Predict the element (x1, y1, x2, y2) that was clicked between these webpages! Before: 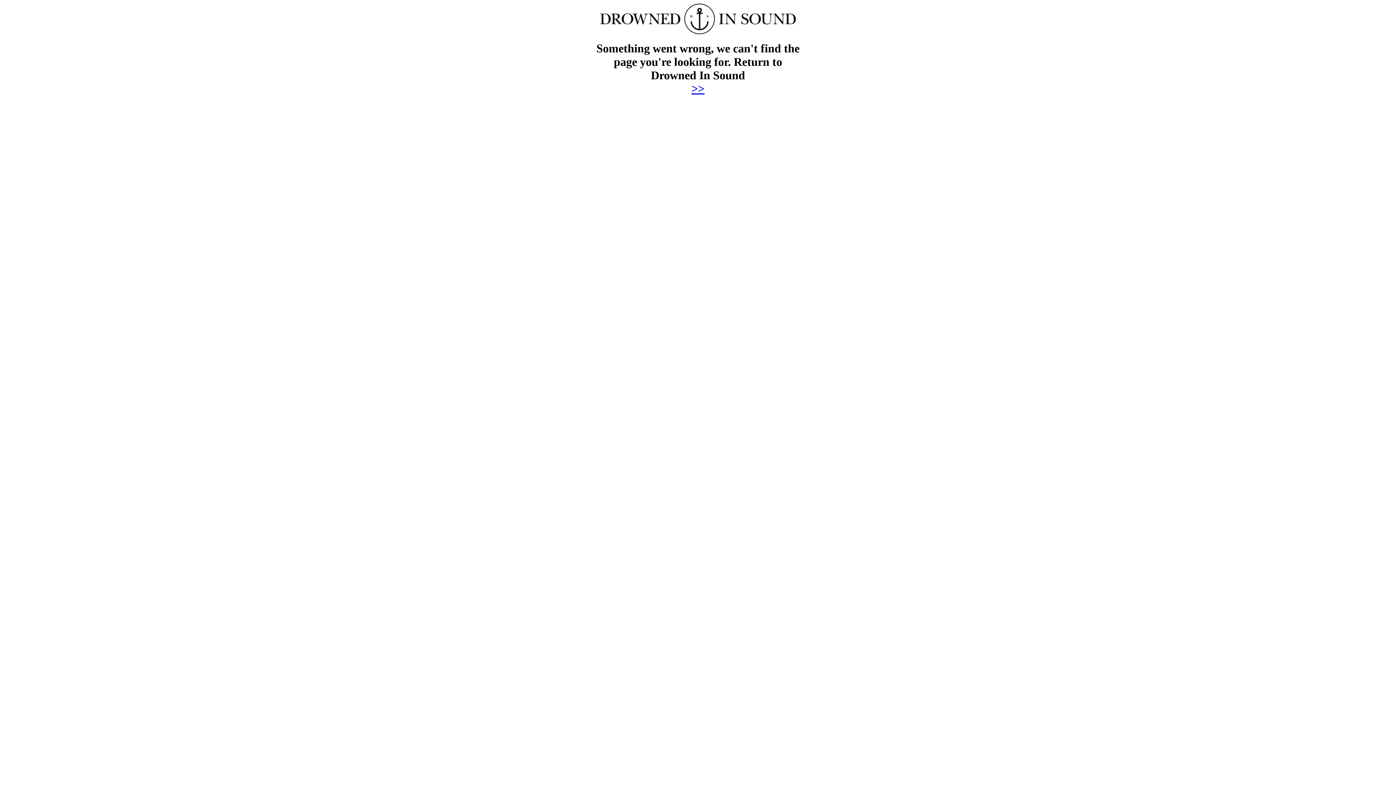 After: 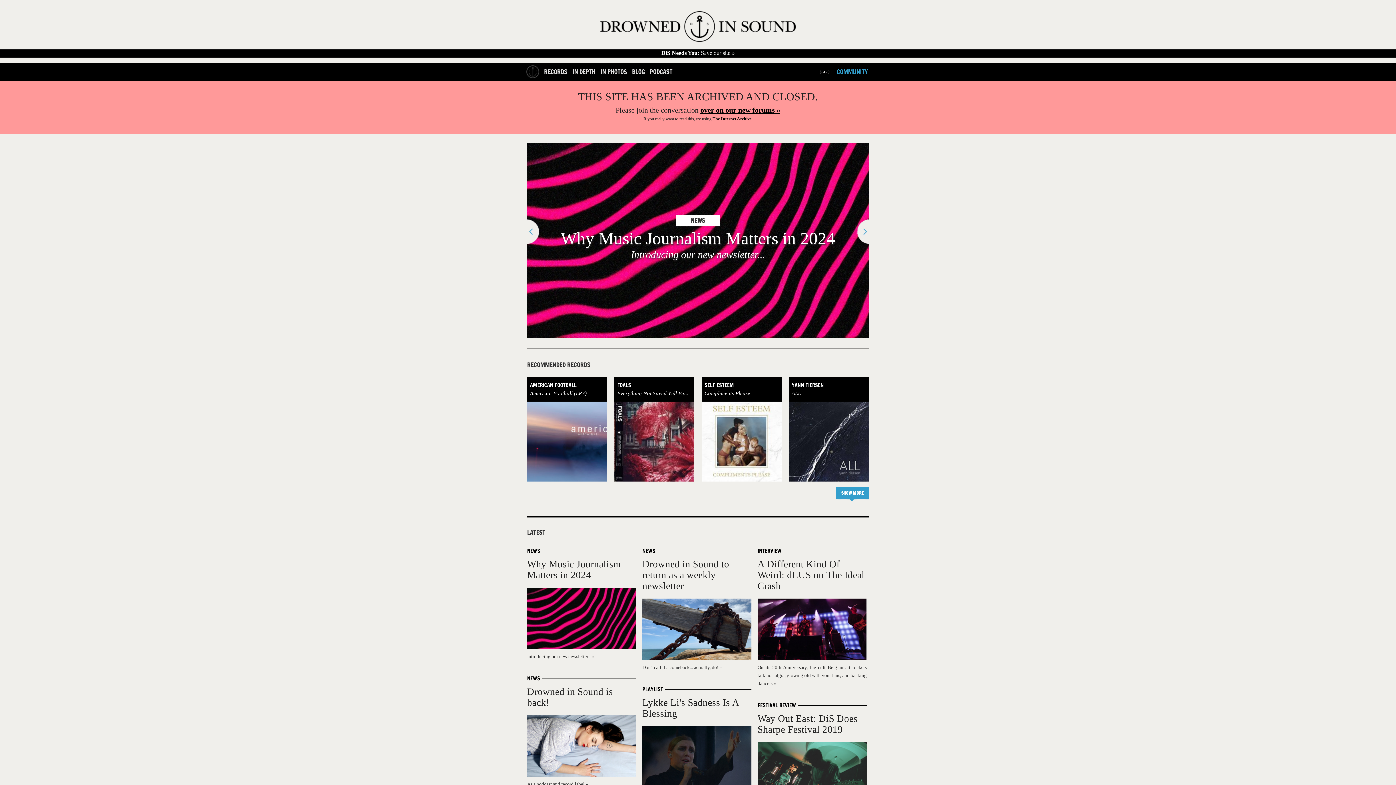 Action: bbox: (600, 29, 796, 35)